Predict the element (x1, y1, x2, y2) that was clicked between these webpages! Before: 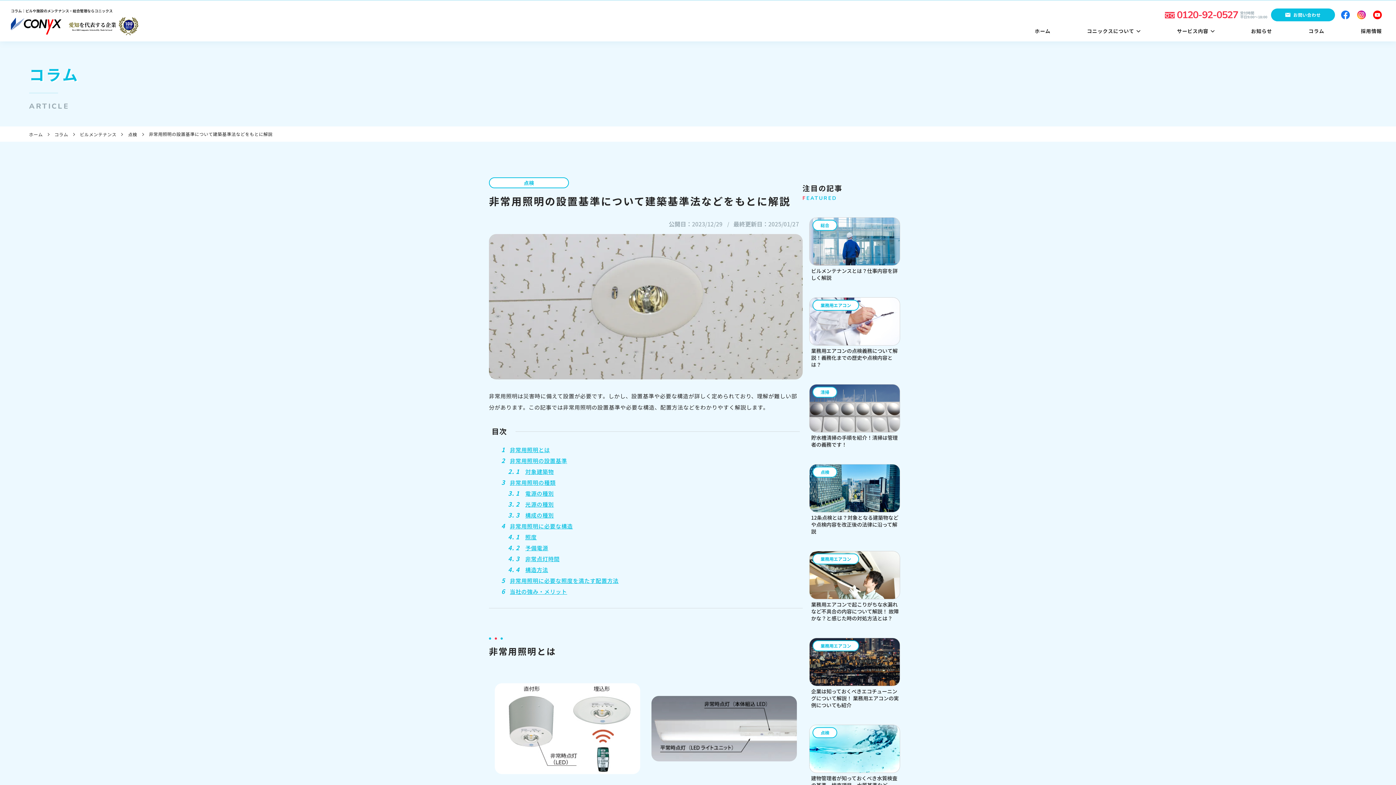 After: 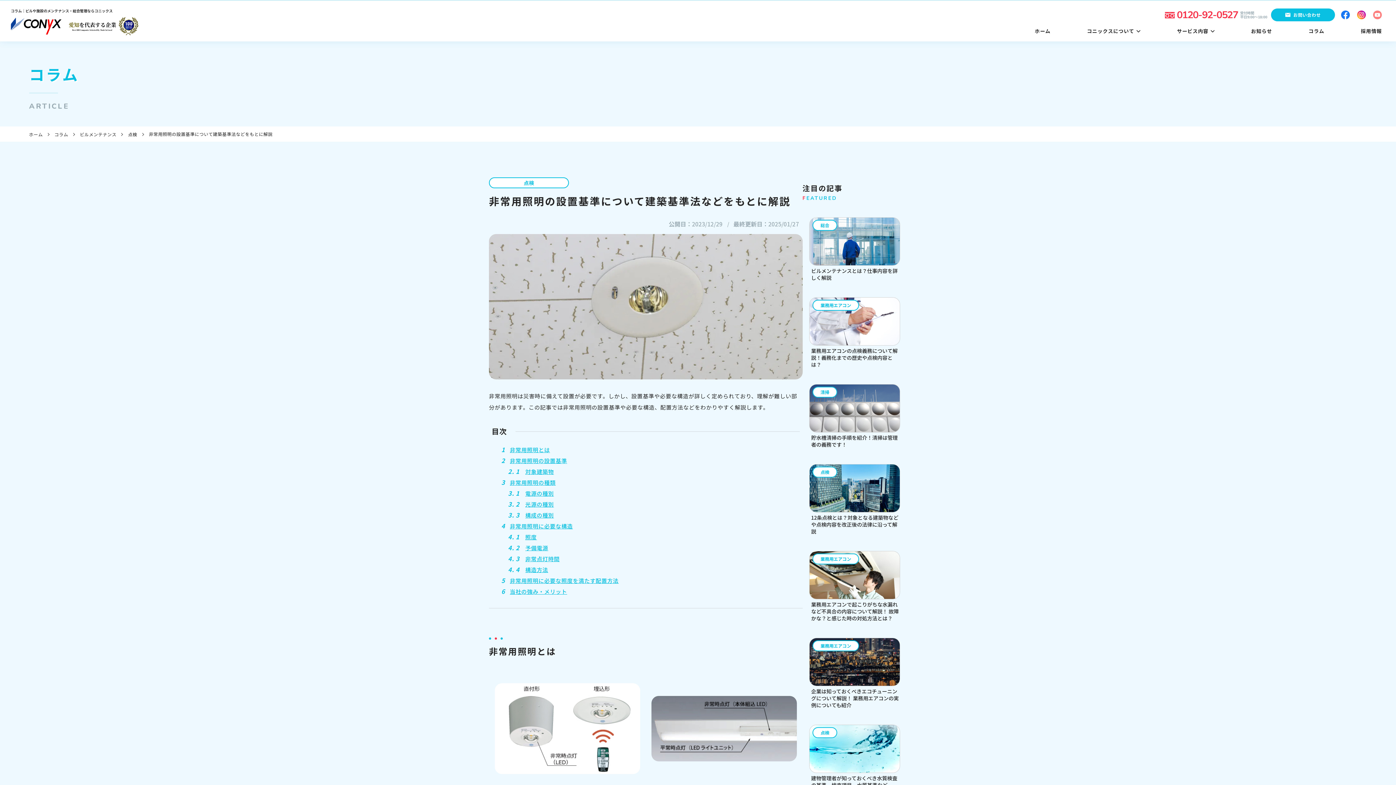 Action: bbox: (1373, 10, 1382, 17)